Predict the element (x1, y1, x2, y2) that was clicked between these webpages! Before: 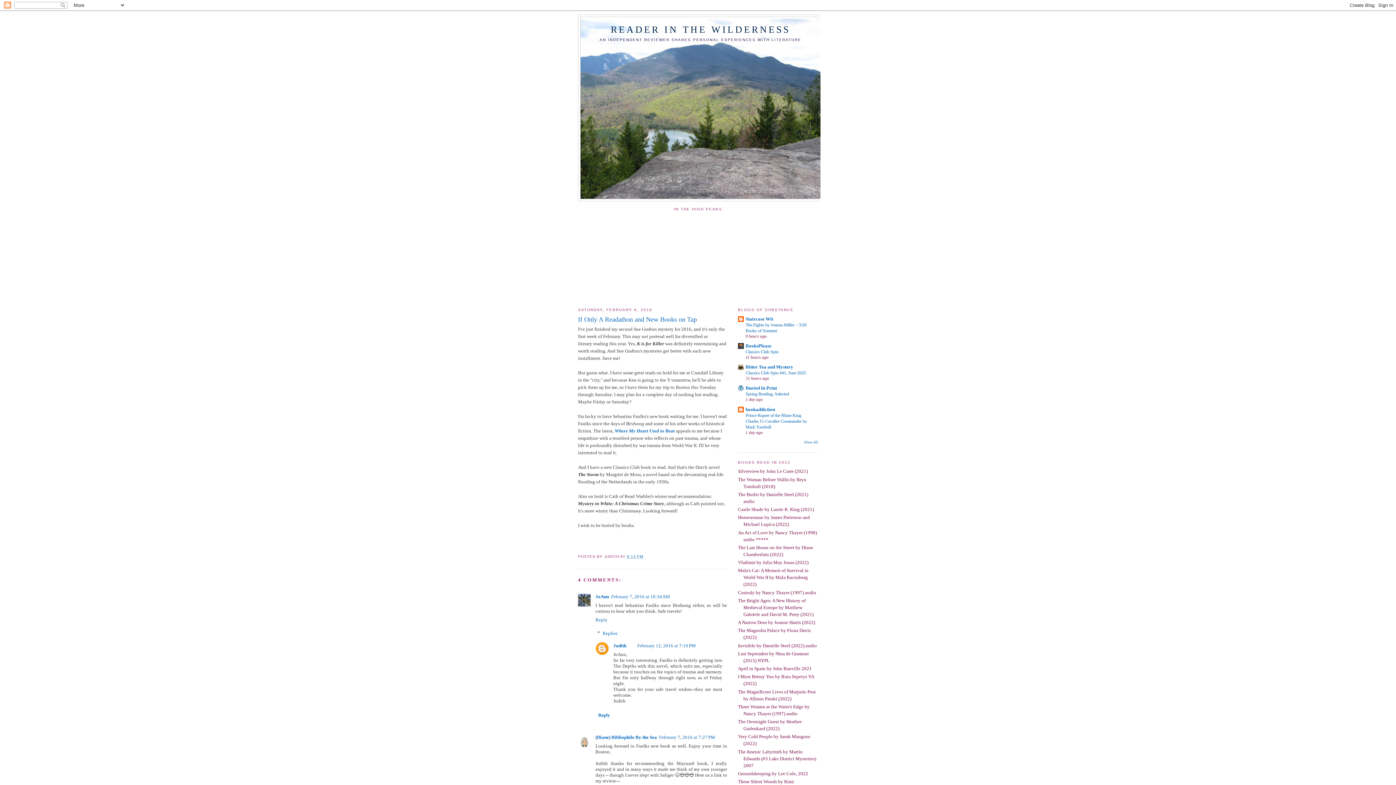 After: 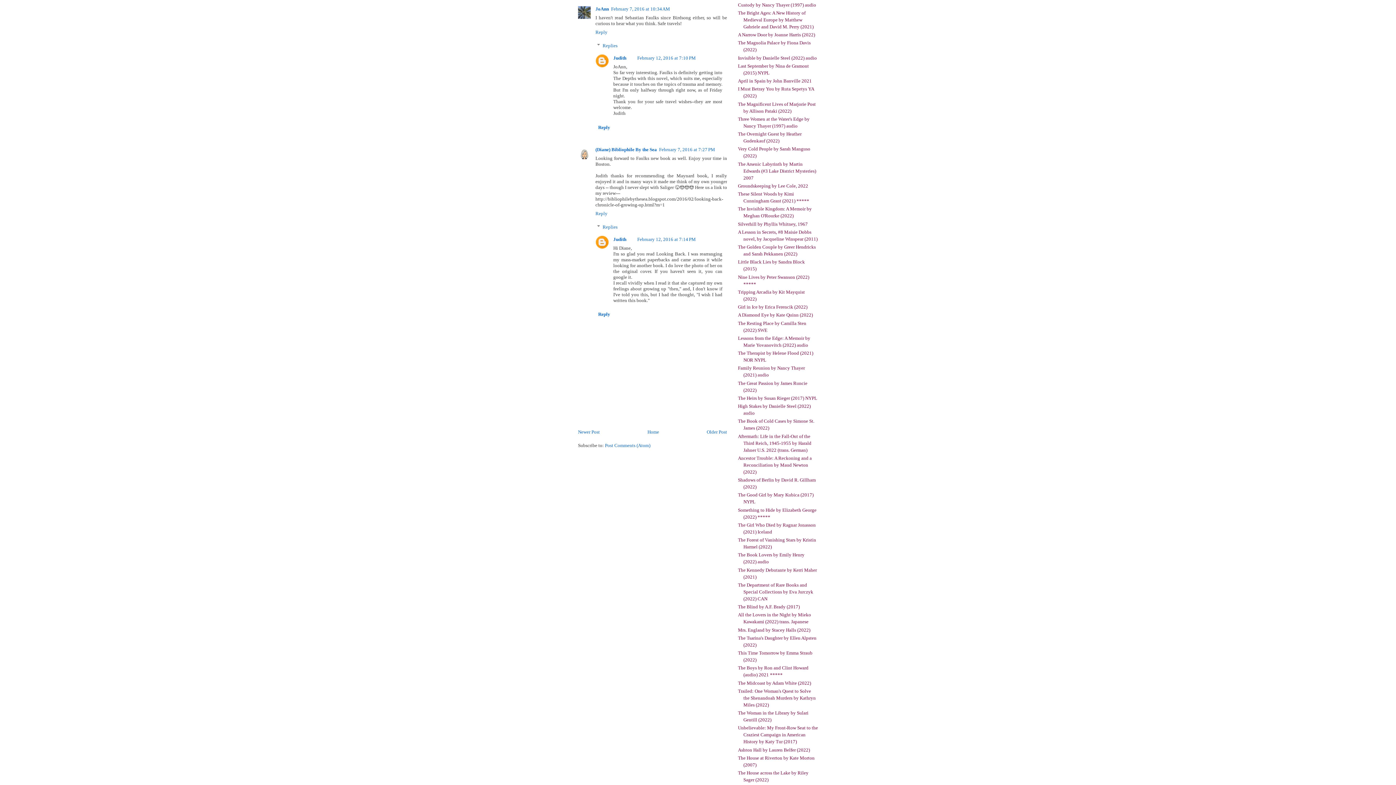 Action: bbox: (611, 594, 670, 599) label: February 7, 2016 at 10:34 AM